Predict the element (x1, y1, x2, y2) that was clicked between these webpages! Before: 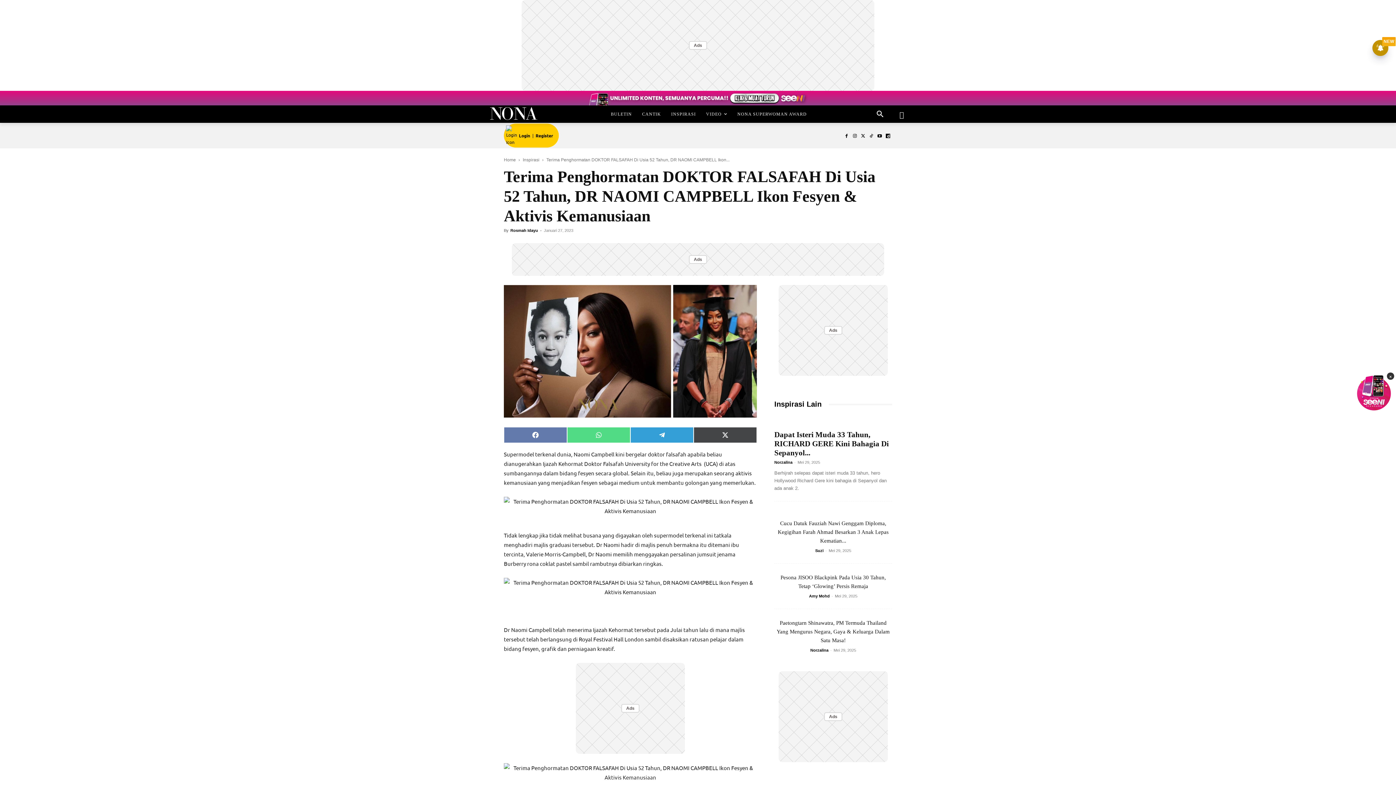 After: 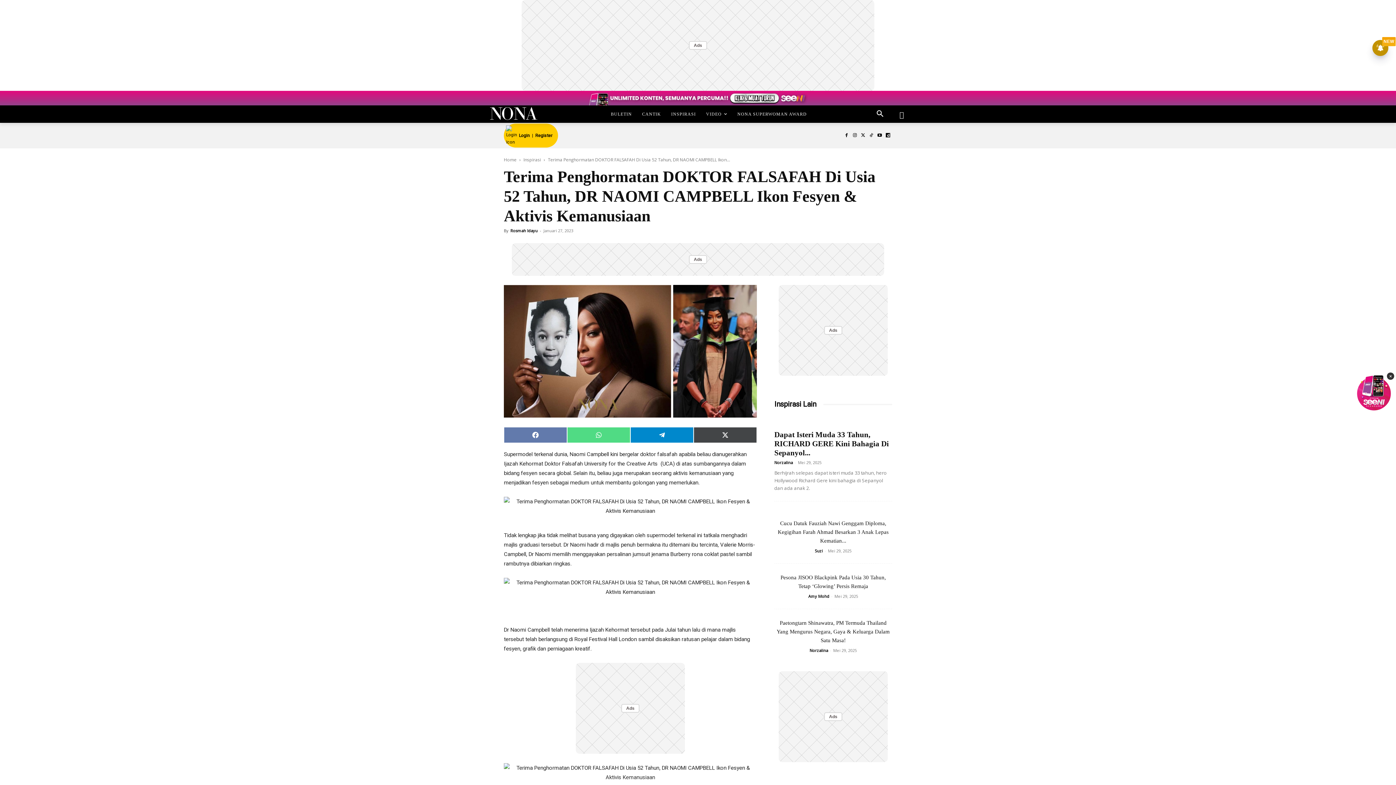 Action: label: Share on Telegram bbox: (630, 427, 693, 443)